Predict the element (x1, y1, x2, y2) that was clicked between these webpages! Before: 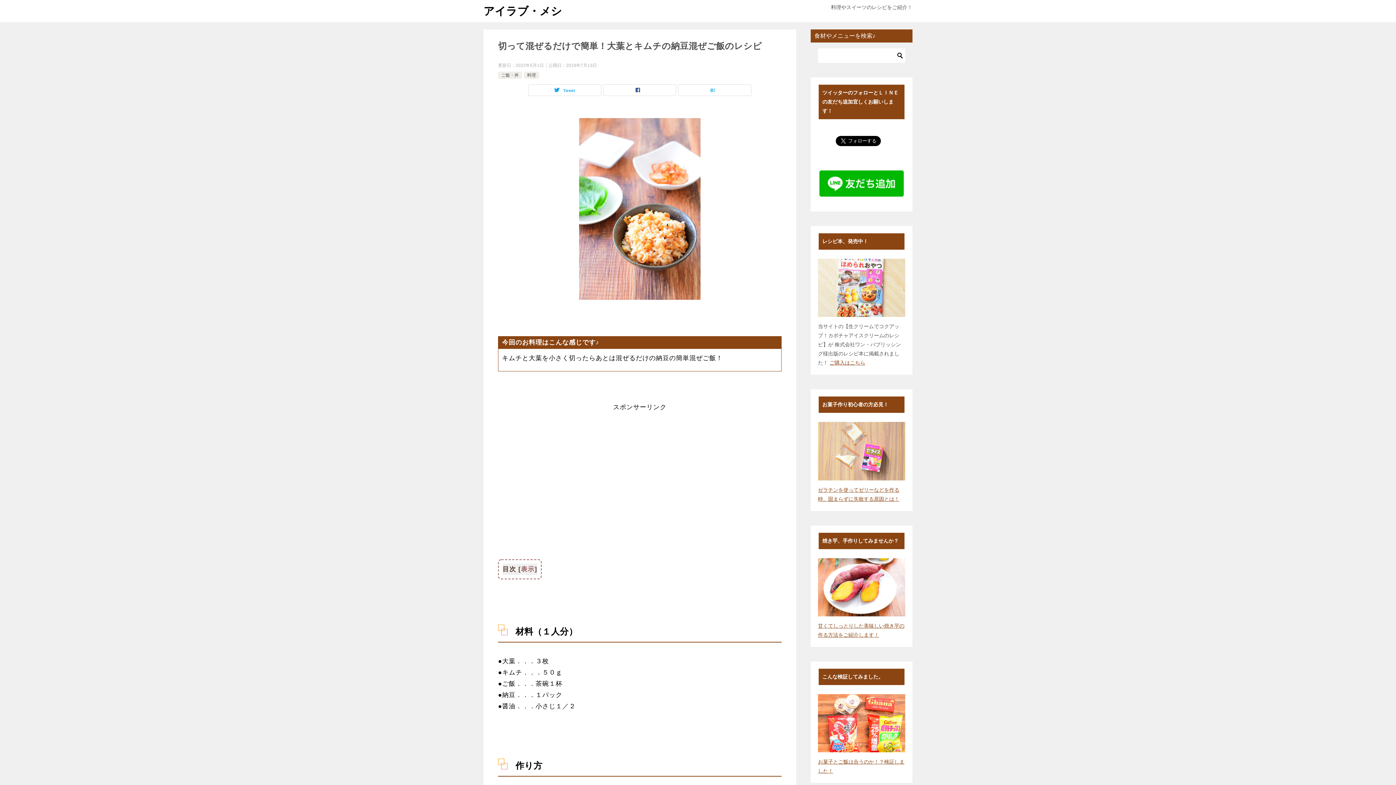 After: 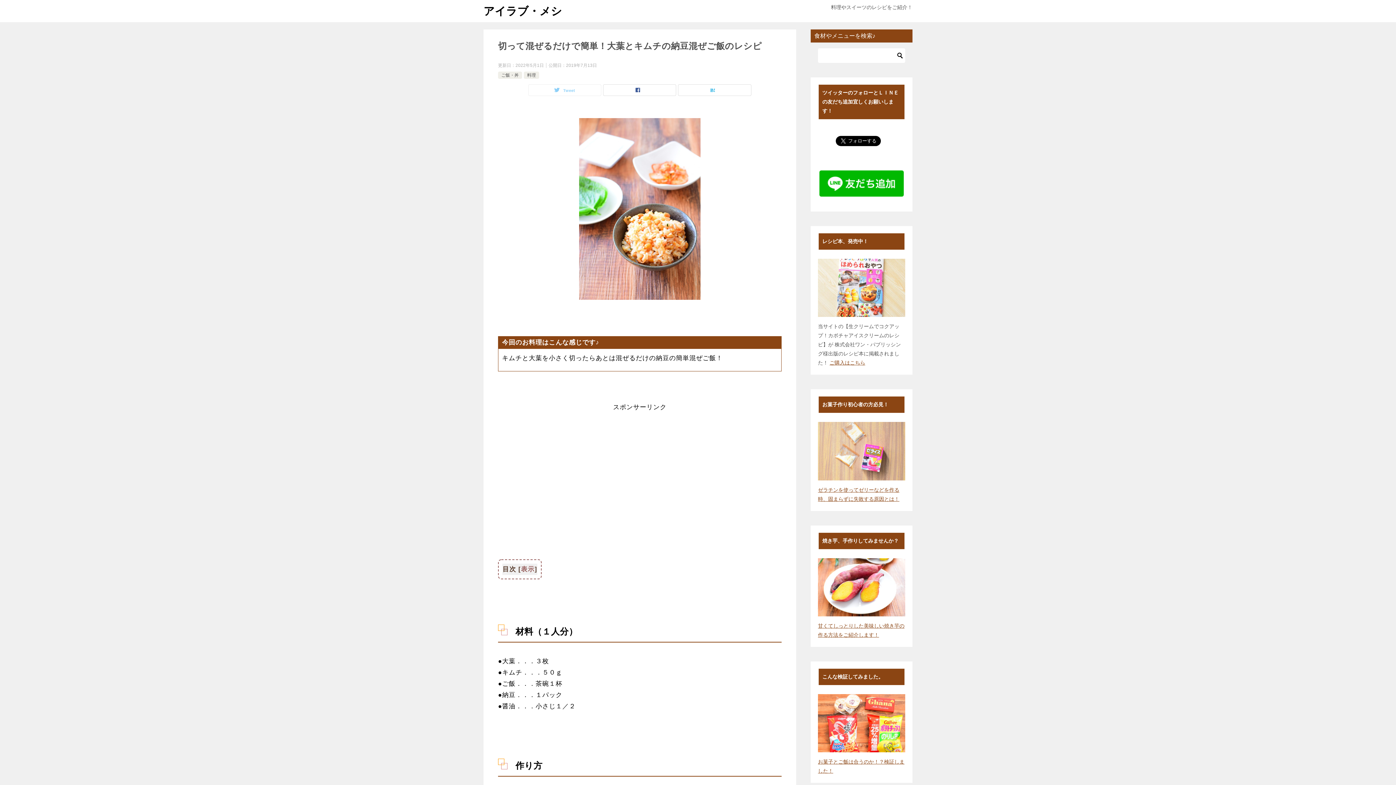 Action: label: Tweet bbox: (528, 84, 601, 95)